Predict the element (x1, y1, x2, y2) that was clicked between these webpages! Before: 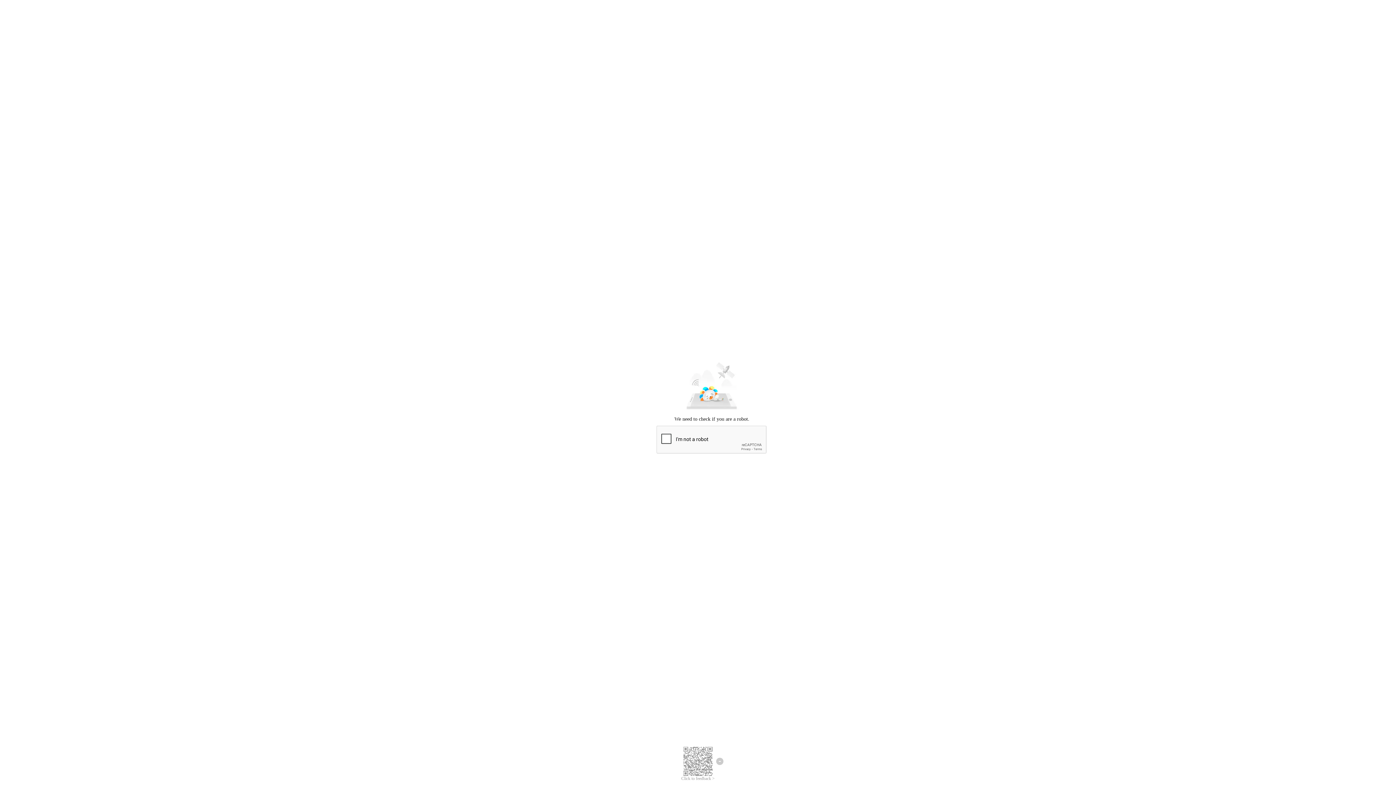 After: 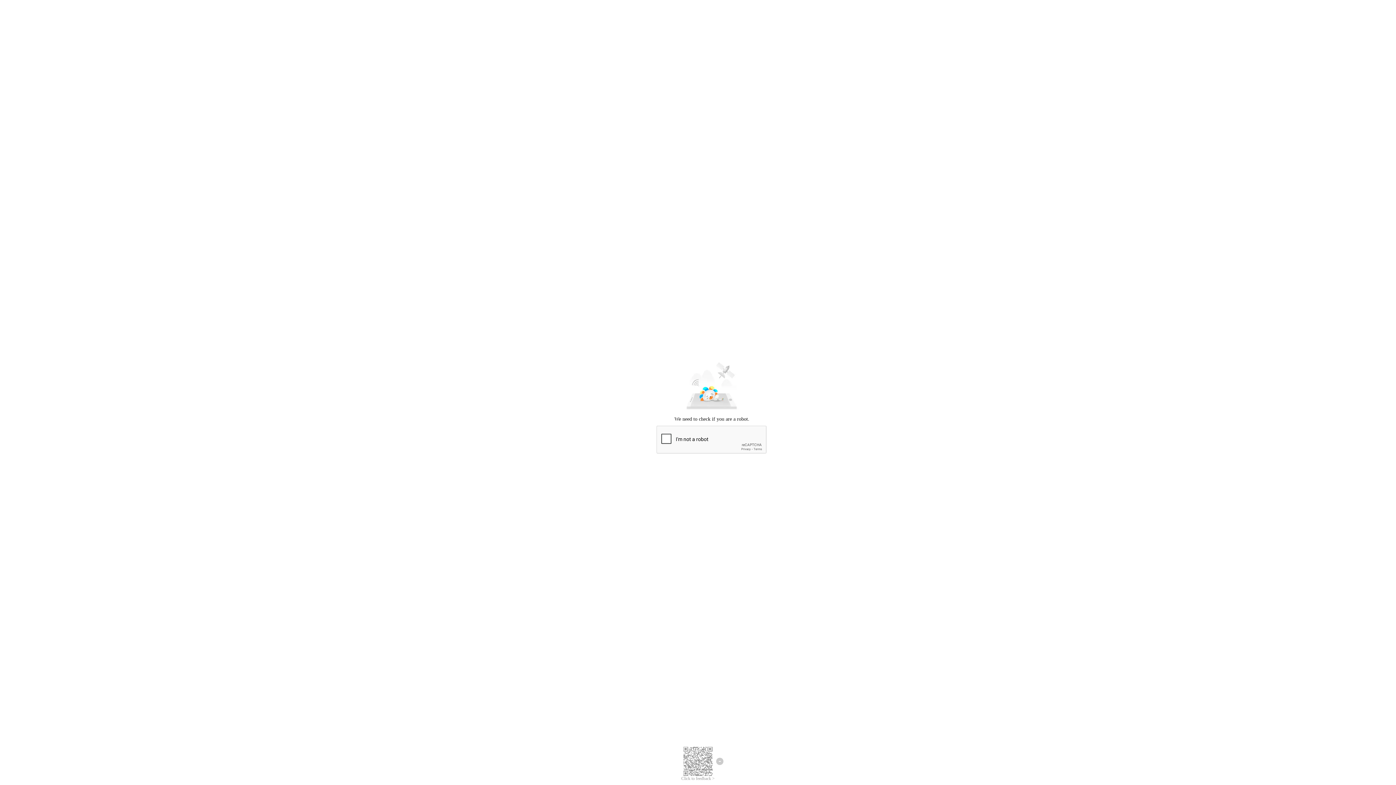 Action: bbox: (681, 776, 714, 781) label: Click to feedback >